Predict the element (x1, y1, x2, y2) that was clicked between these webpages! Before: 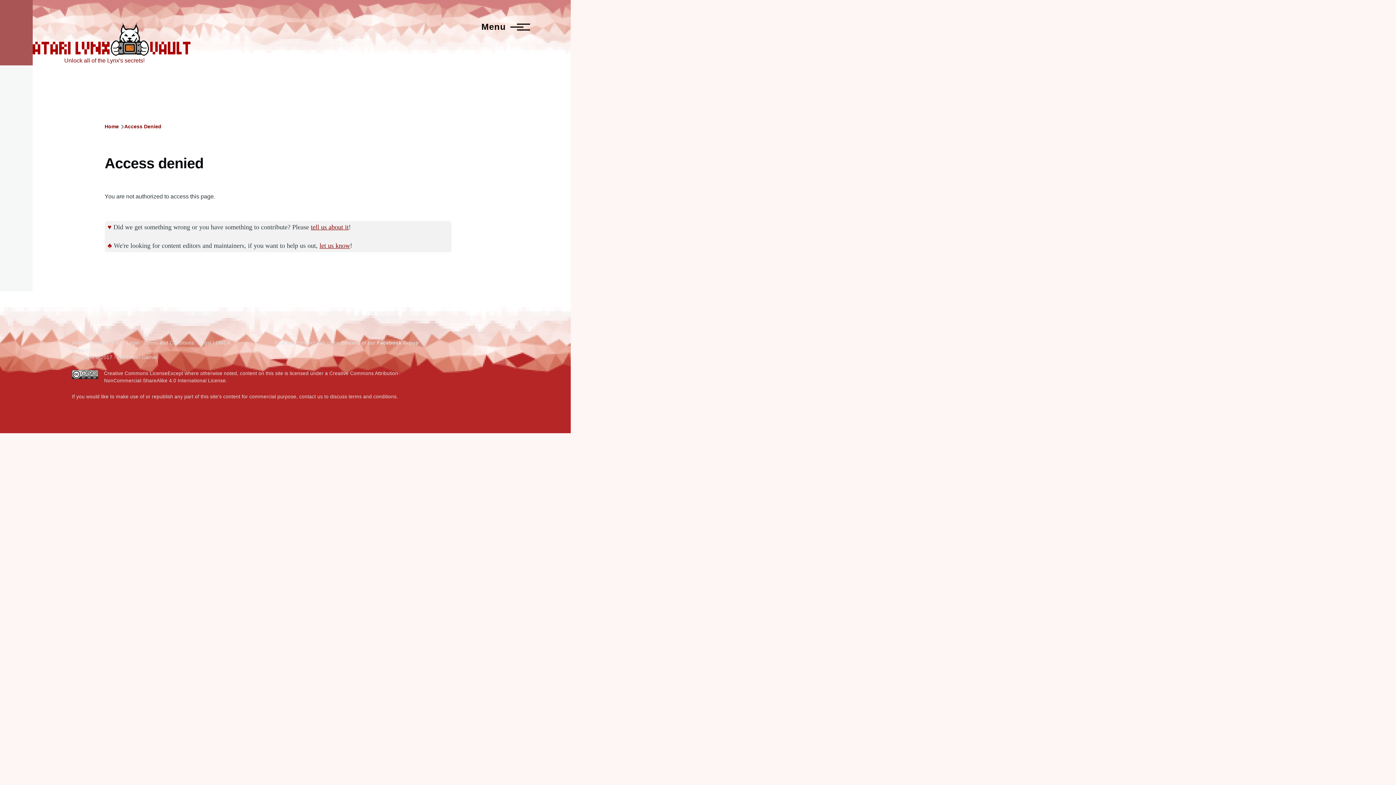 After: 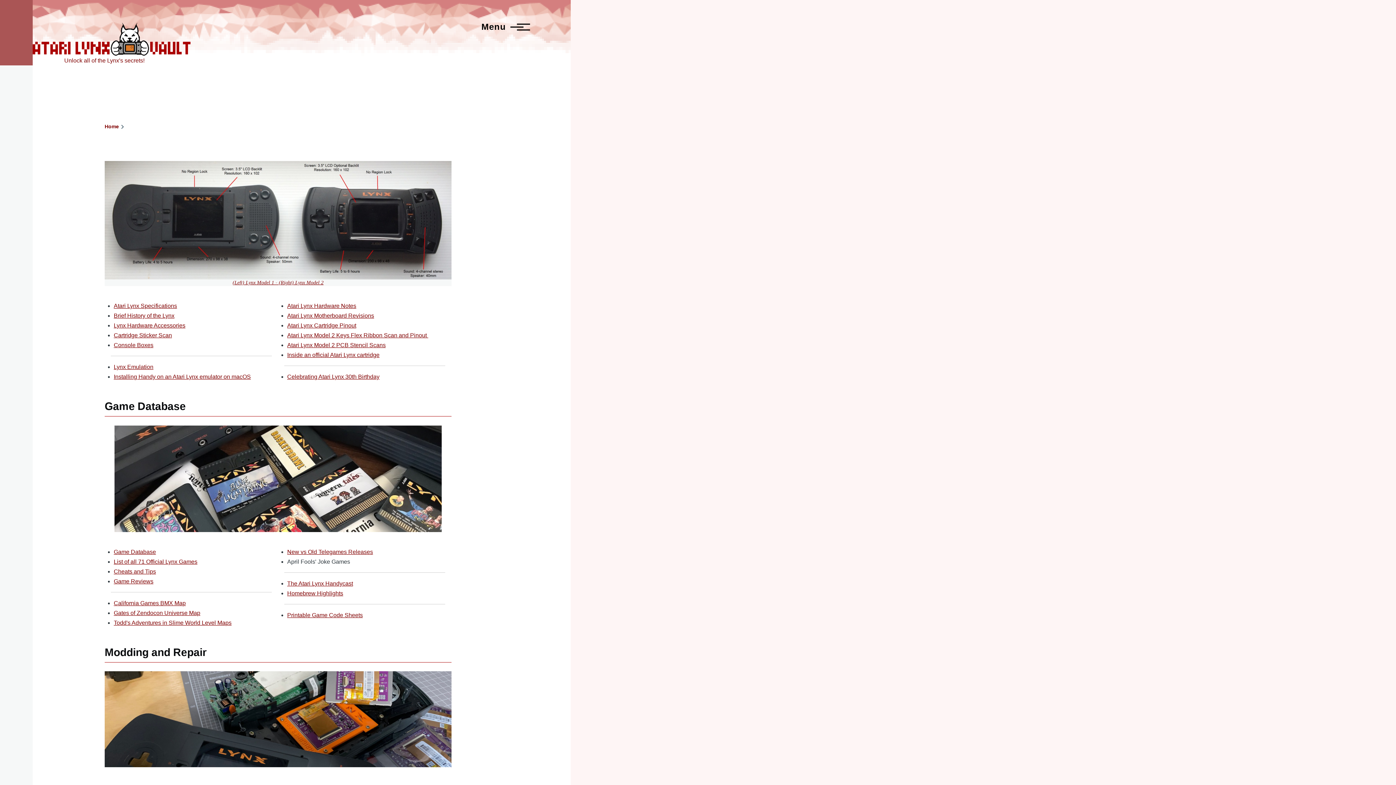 Action: bbox: (104, 123, 118, 129) label: Home